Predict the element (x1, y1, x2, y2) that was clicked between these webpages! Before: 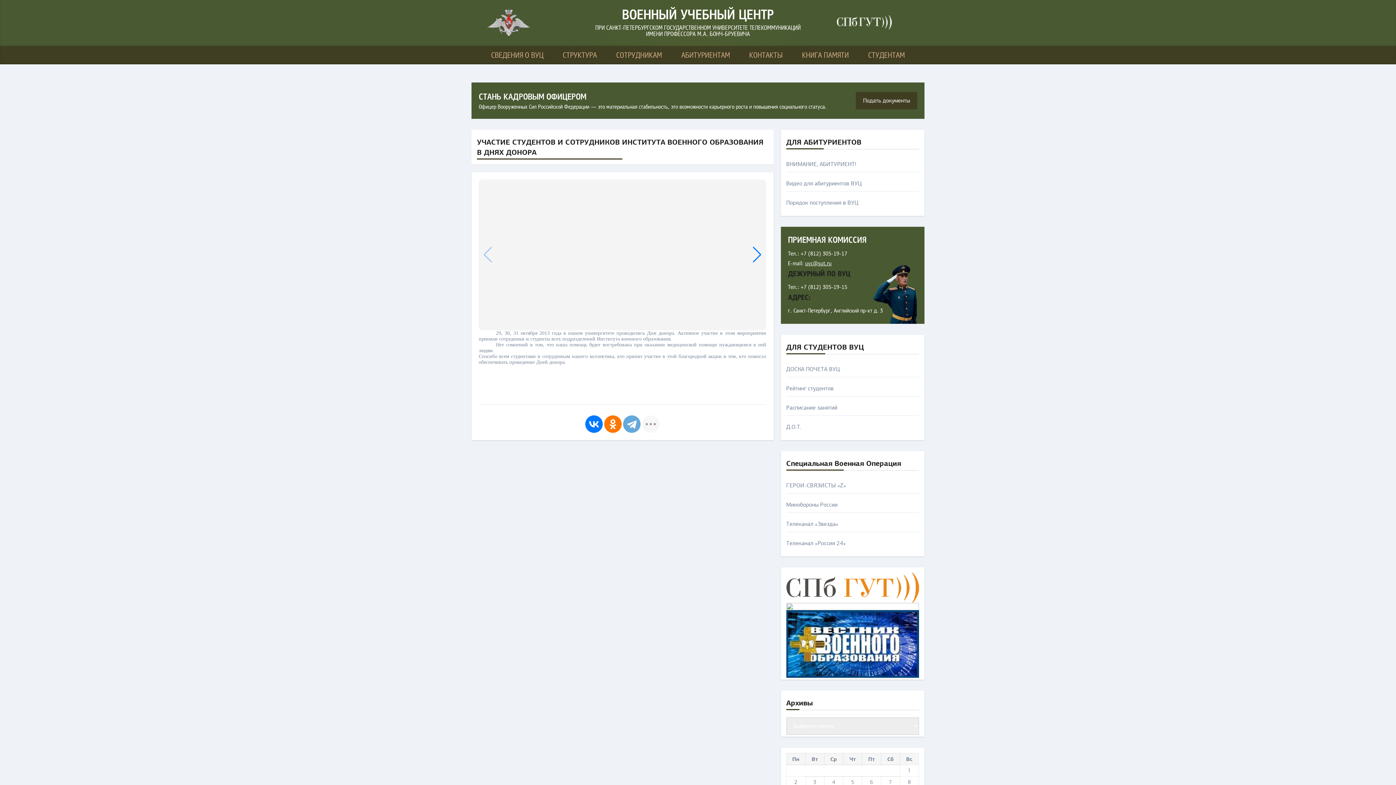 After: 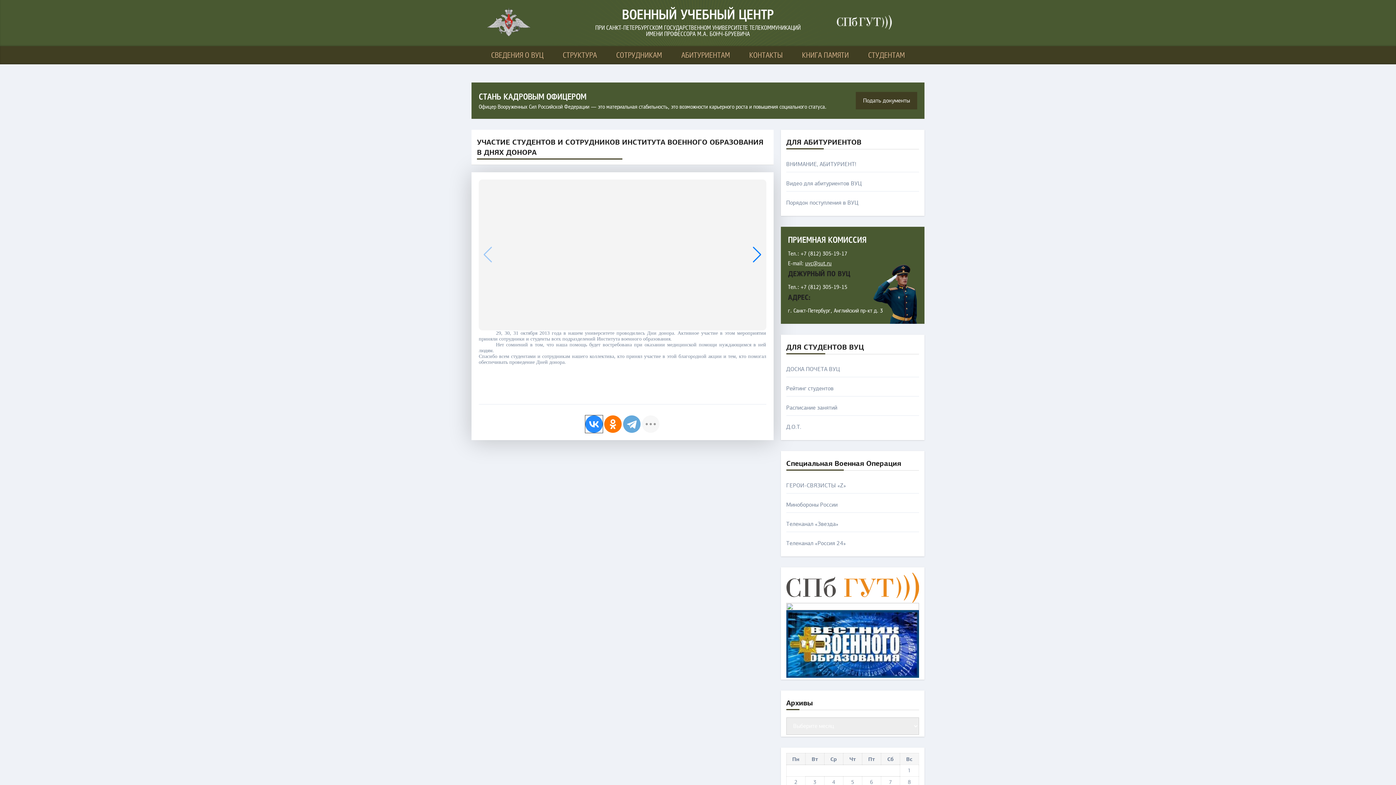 Action: bbox: (585, 415, 603, 432)